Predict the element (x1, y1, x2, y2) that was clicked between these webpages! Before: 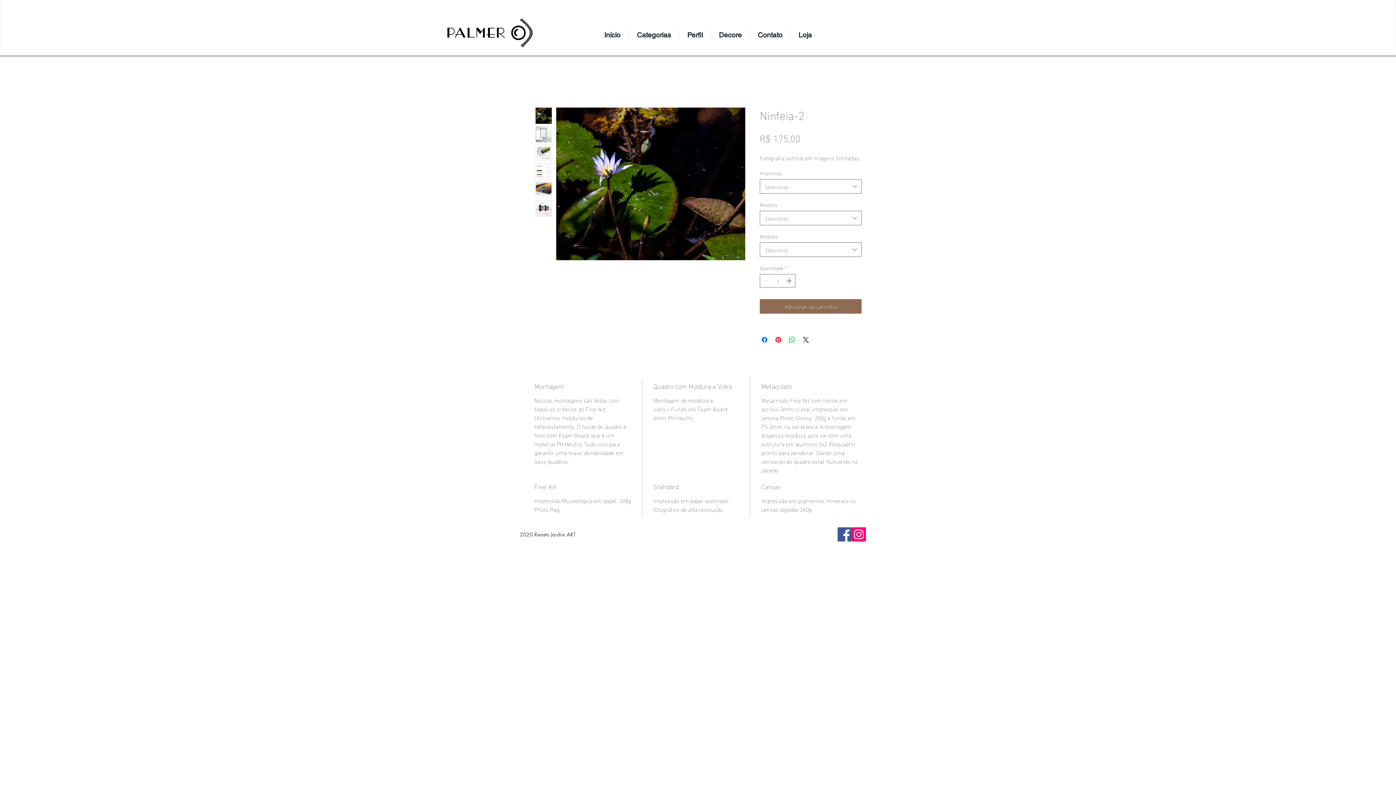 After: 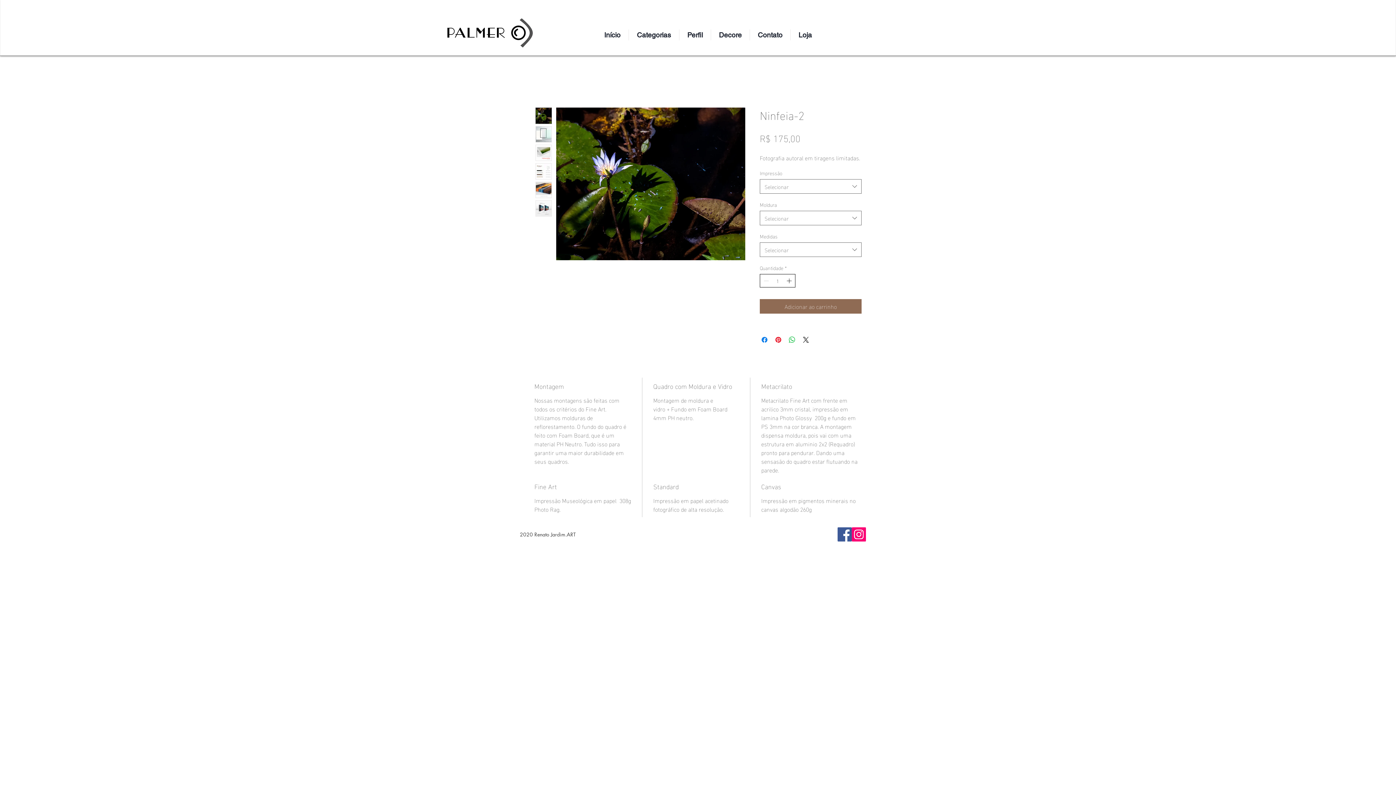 Action: bbox: (785, 274, 794, 287) label: Increment